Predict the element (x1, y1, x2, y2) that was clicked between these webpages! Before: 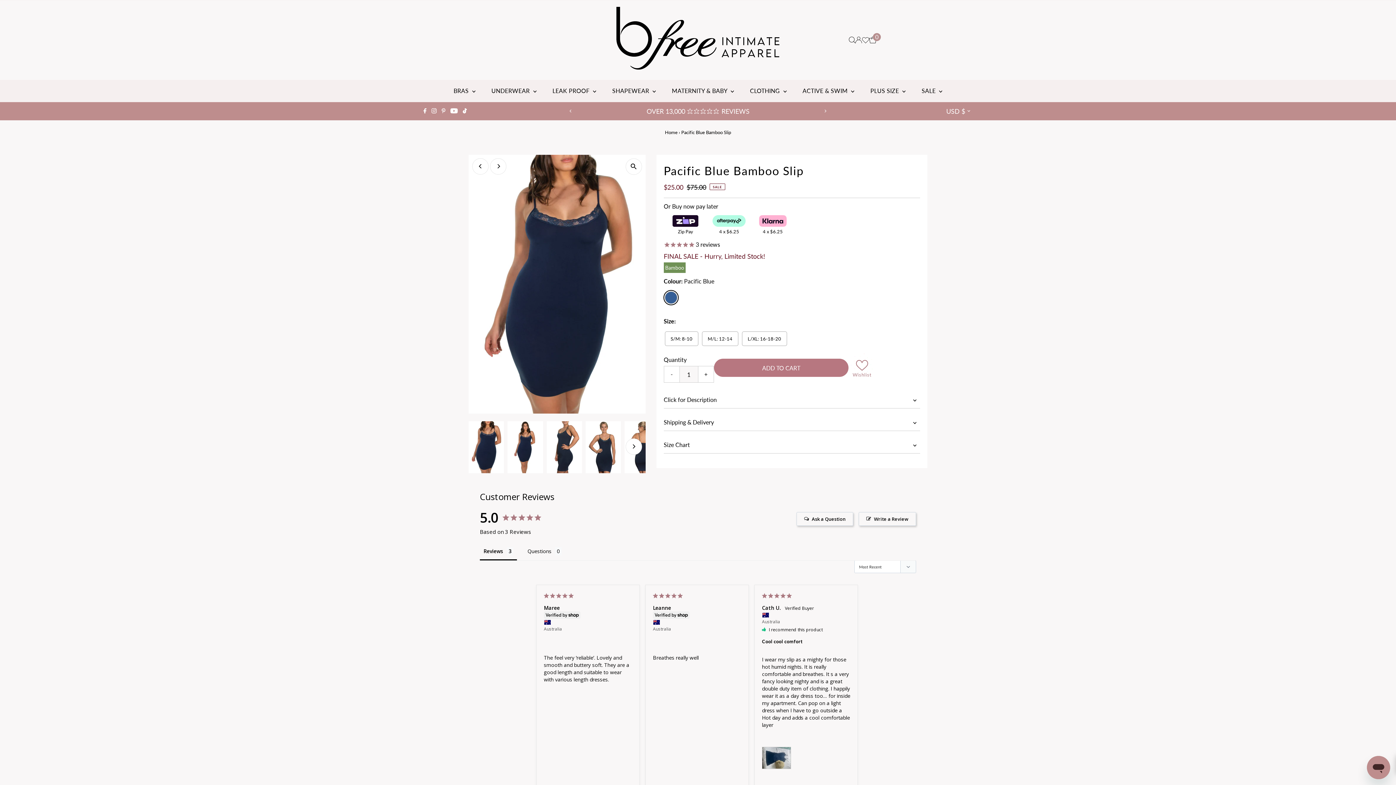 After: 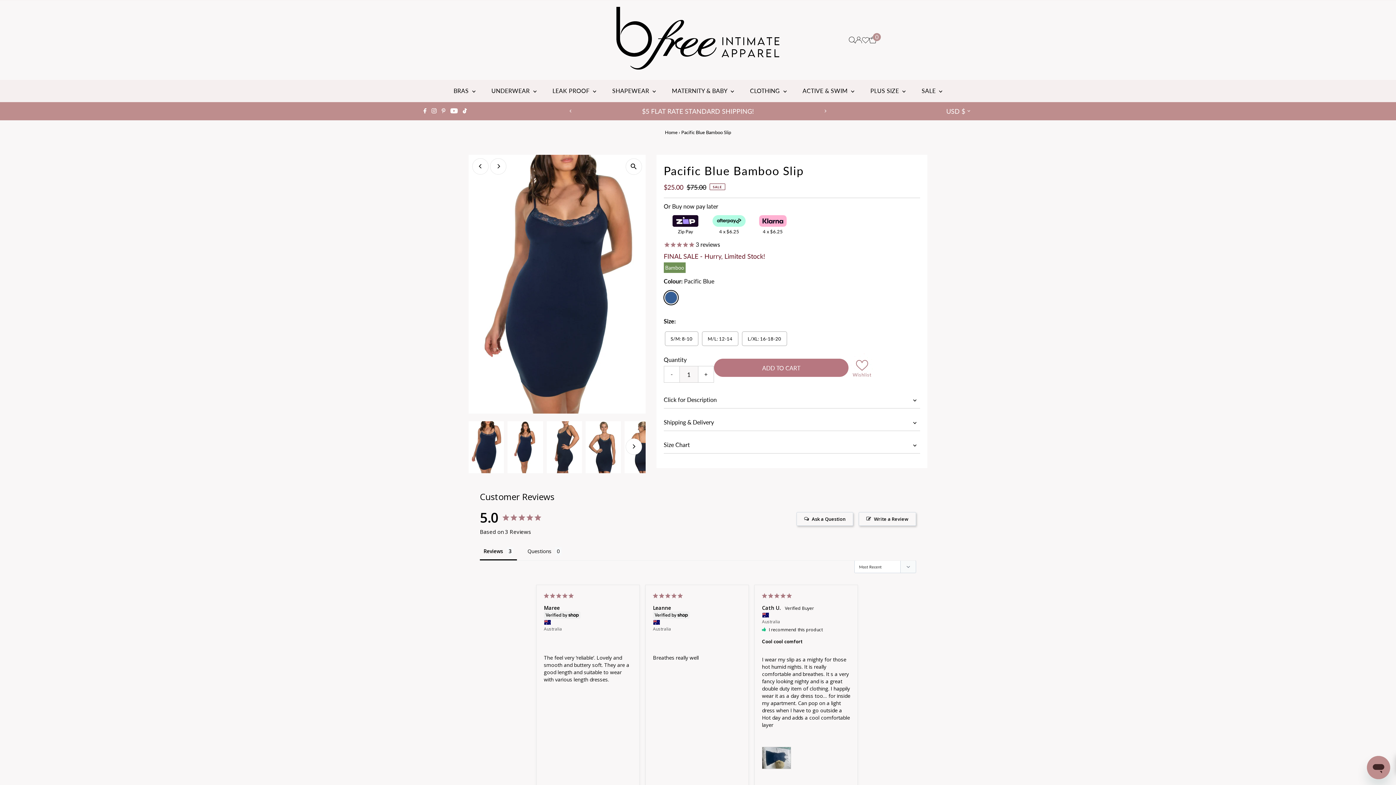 Action: bbox: (817, 102, 833, 119) label: Next